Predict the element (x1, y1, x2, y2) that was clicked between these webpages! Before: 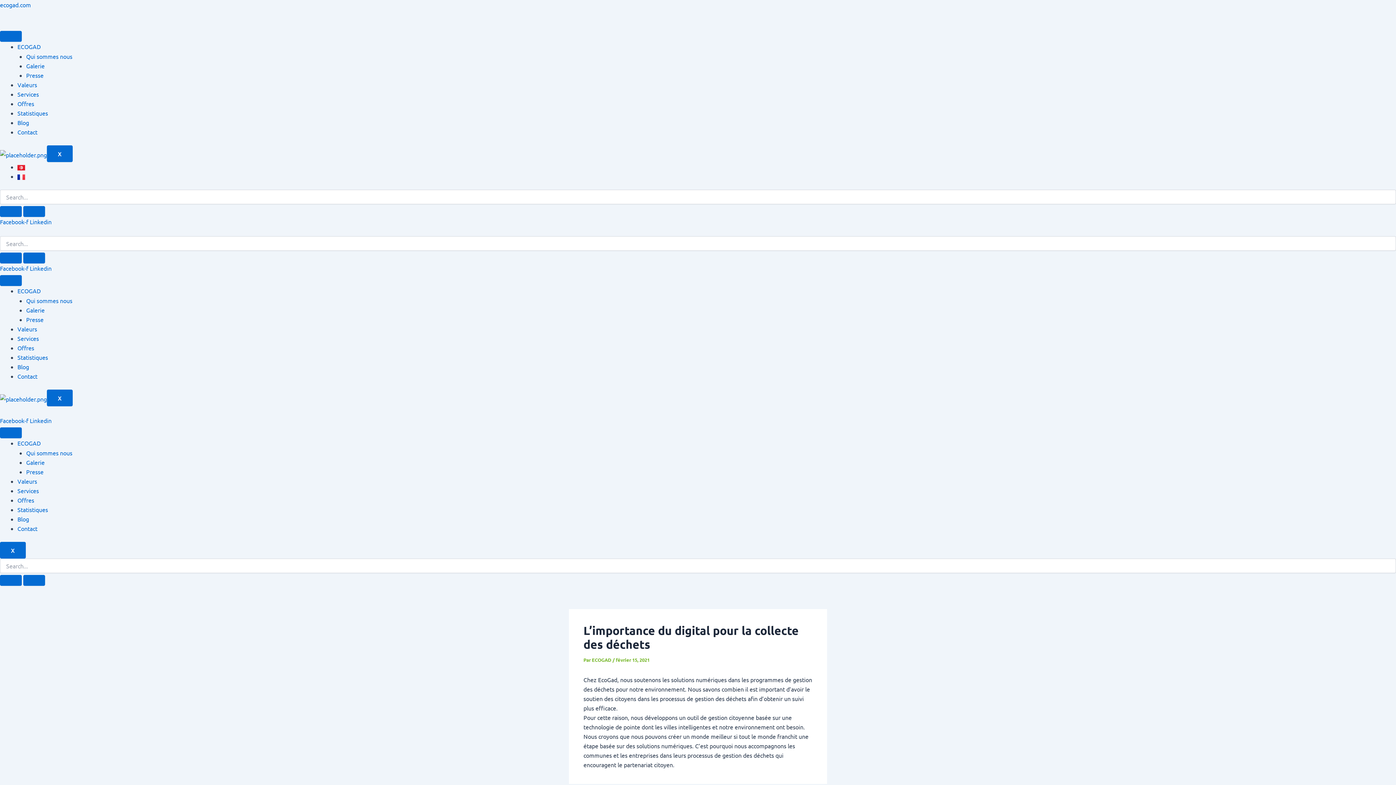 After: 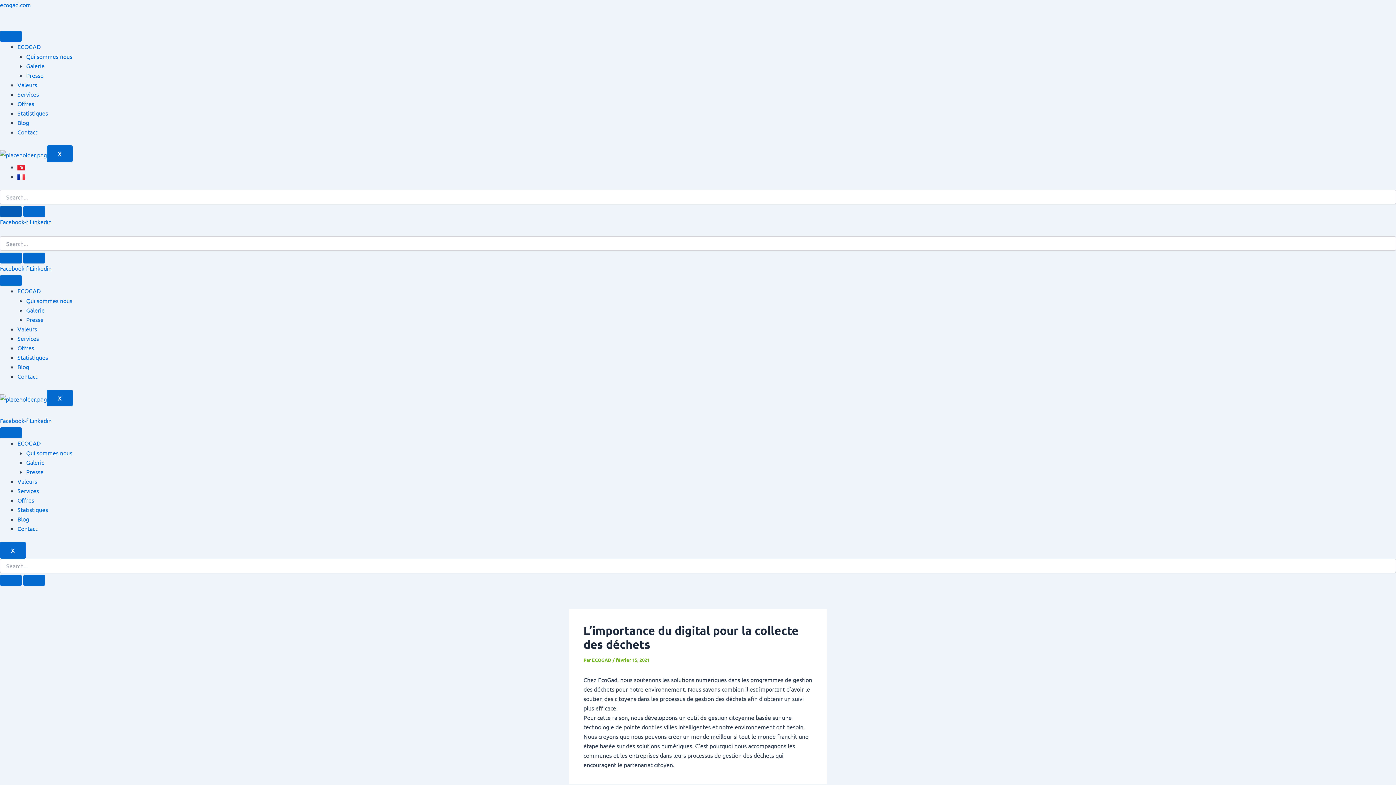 Action: bbox: (0, 206, 21, 217)